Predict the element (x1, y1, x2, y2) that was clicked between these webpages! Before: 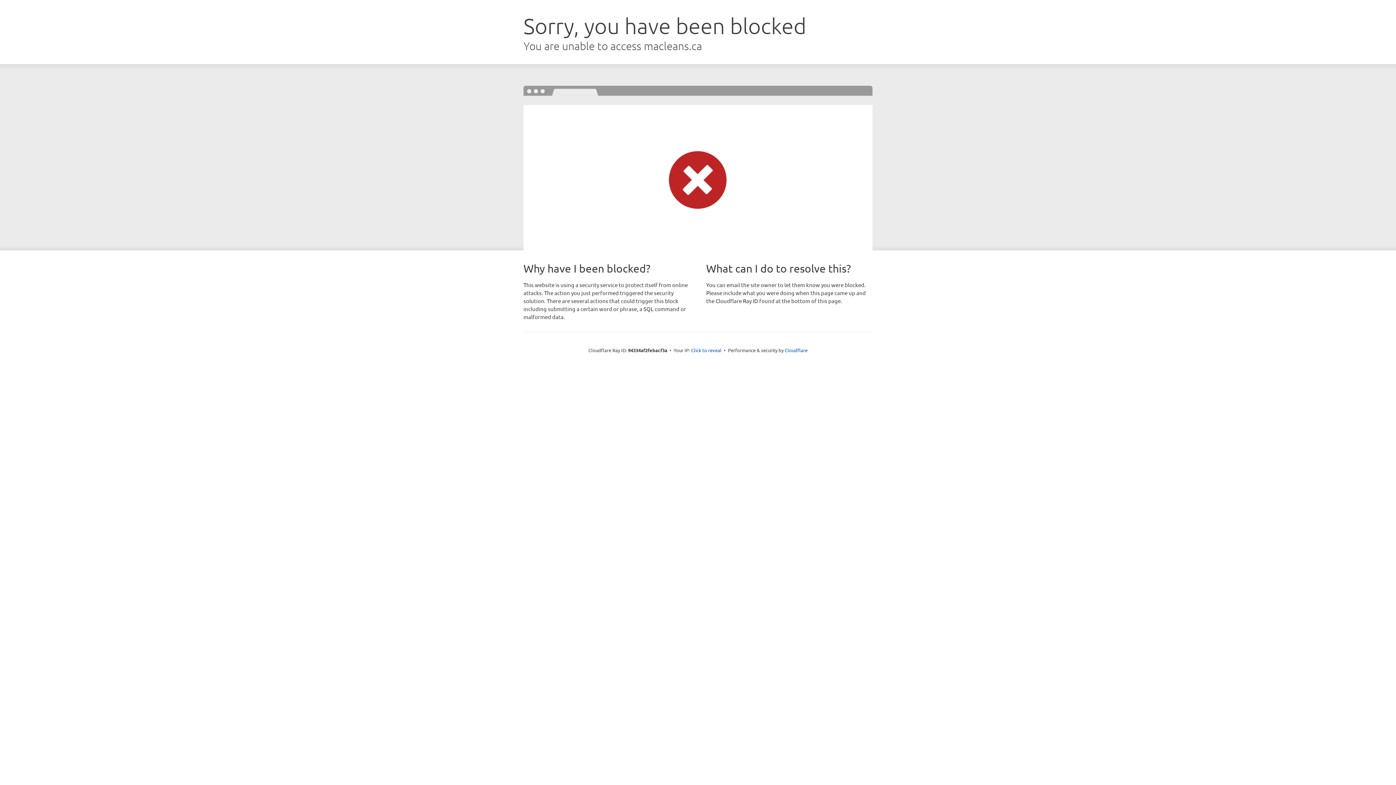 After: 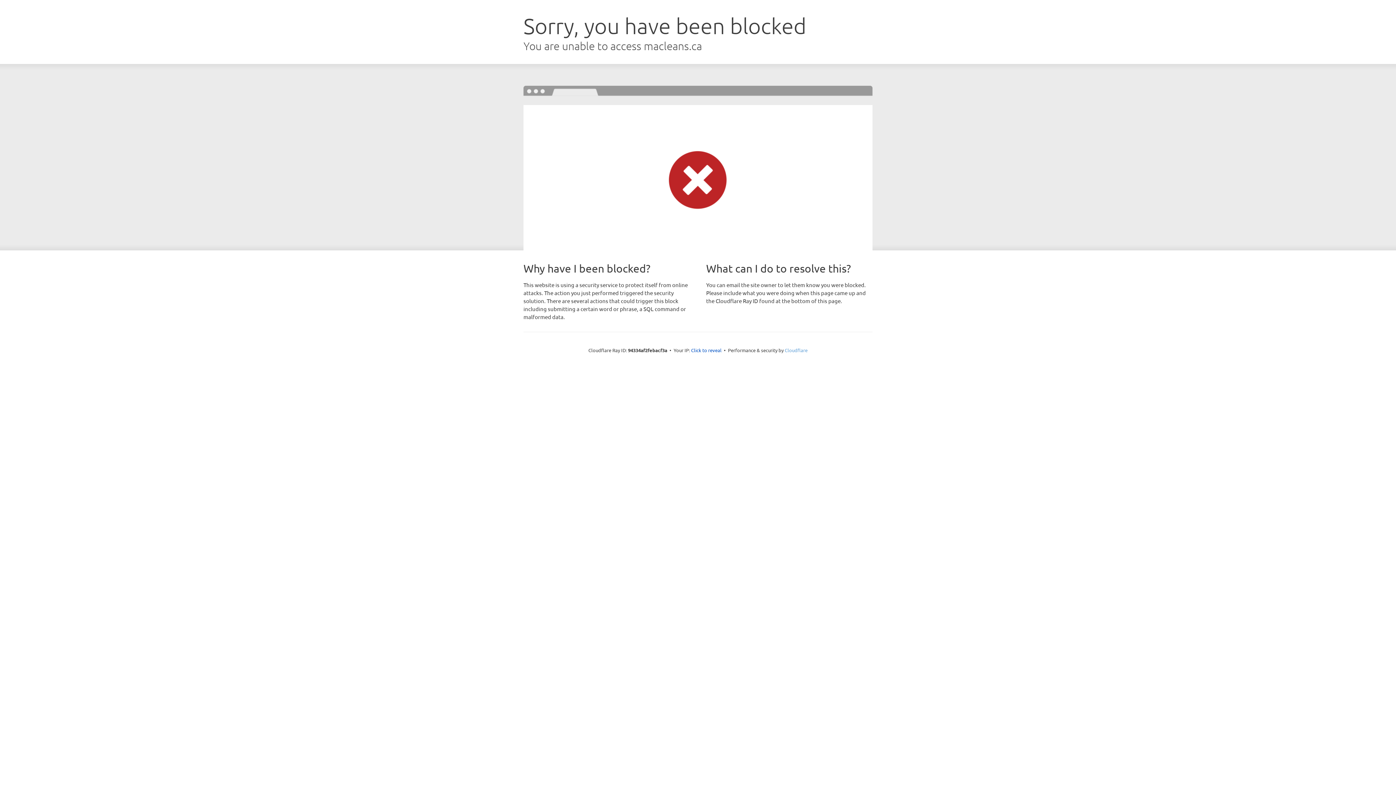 Action: label: Cloudflare bbox: (784, 347, 807, 353)